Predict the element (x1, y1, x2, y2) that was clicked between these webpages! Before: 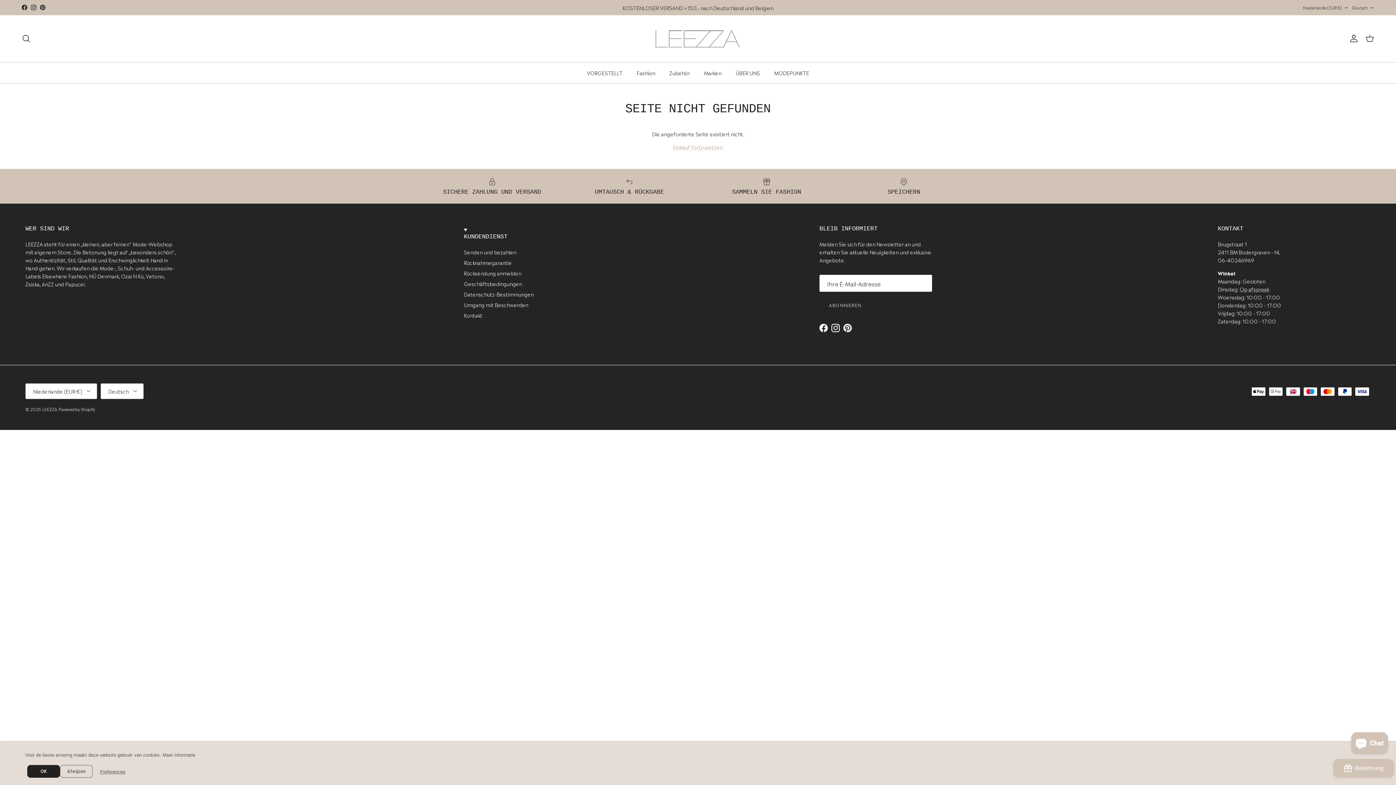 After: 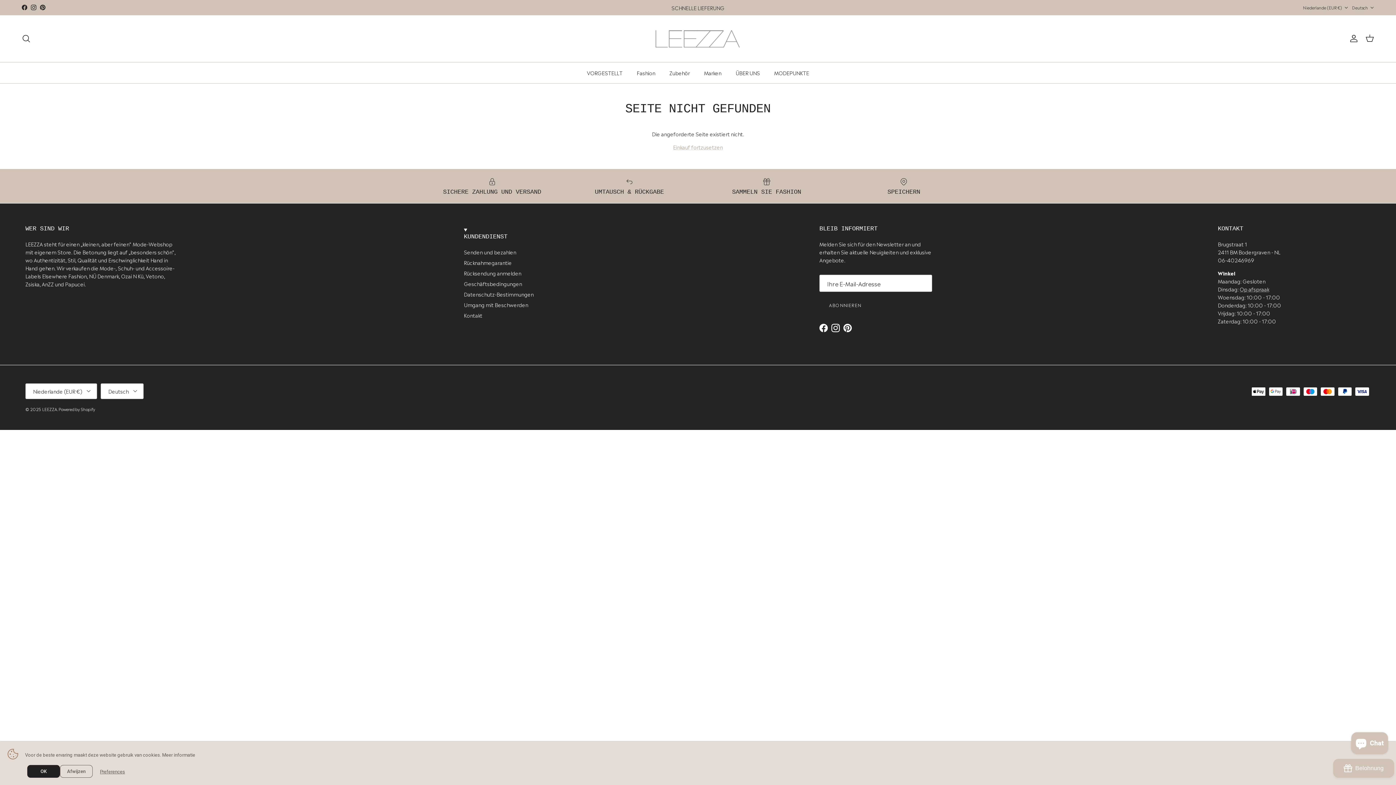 Action: bbox: (30, 4, 36, 10) label: Instagram